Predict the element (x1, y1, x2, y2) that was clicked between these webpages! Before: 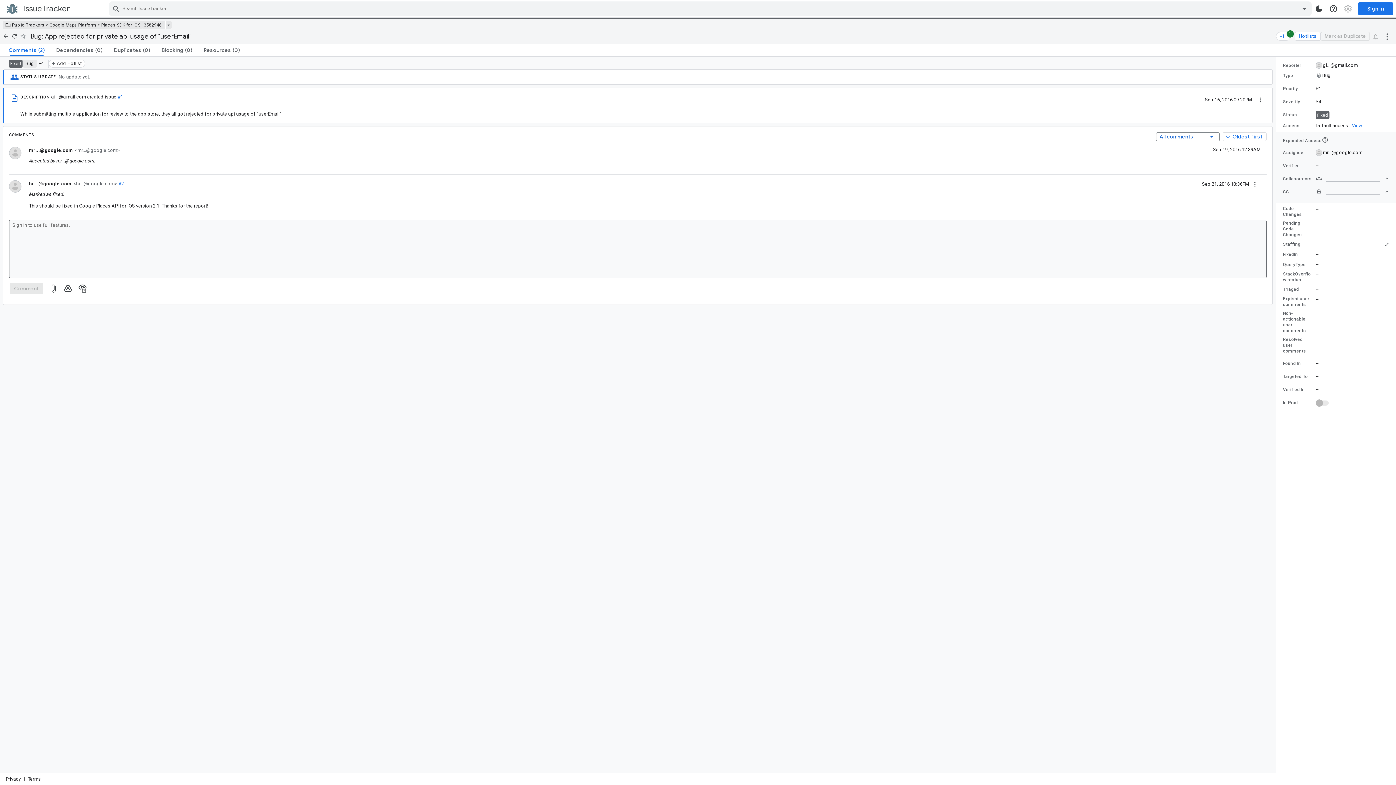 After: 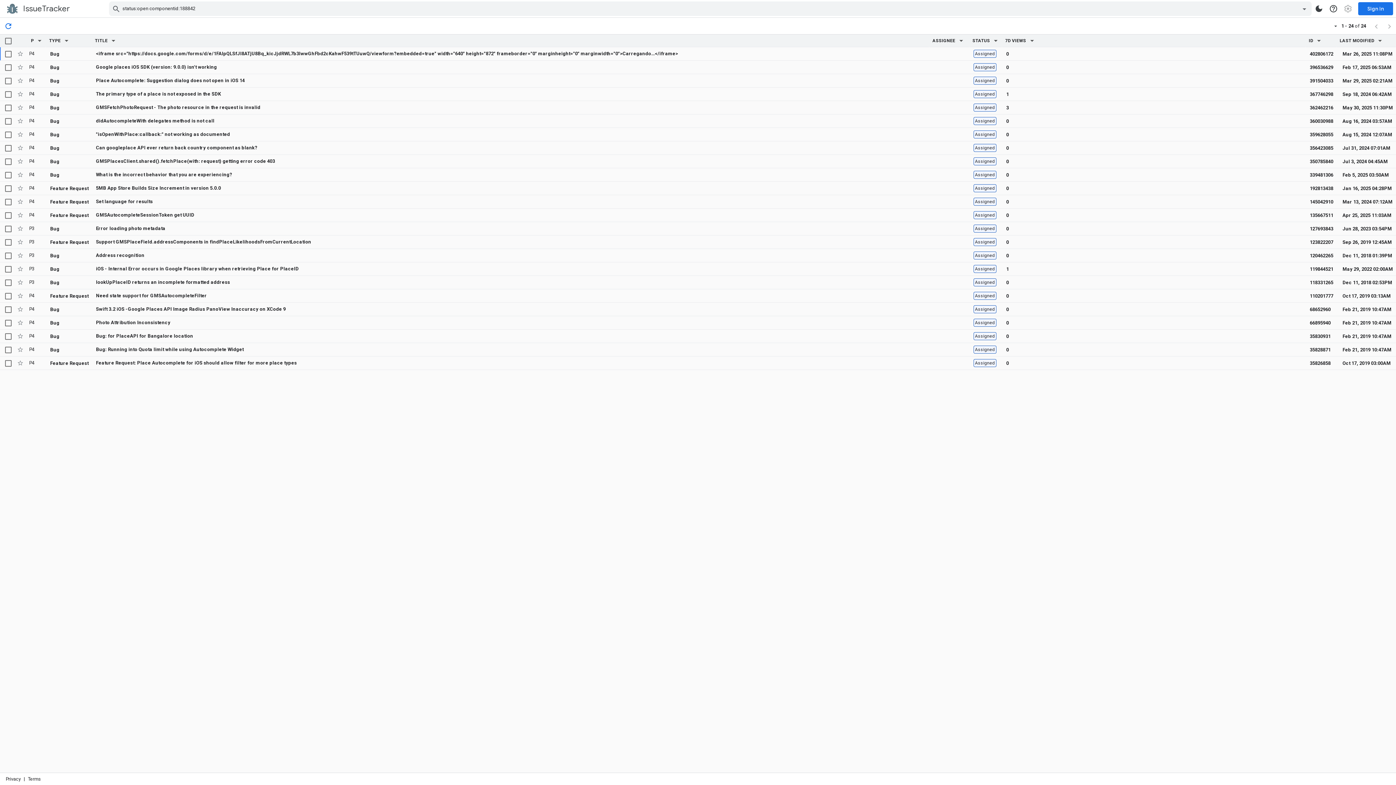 Action: label: Places SDK for iOS bbox: (101, 22, 140, 27)